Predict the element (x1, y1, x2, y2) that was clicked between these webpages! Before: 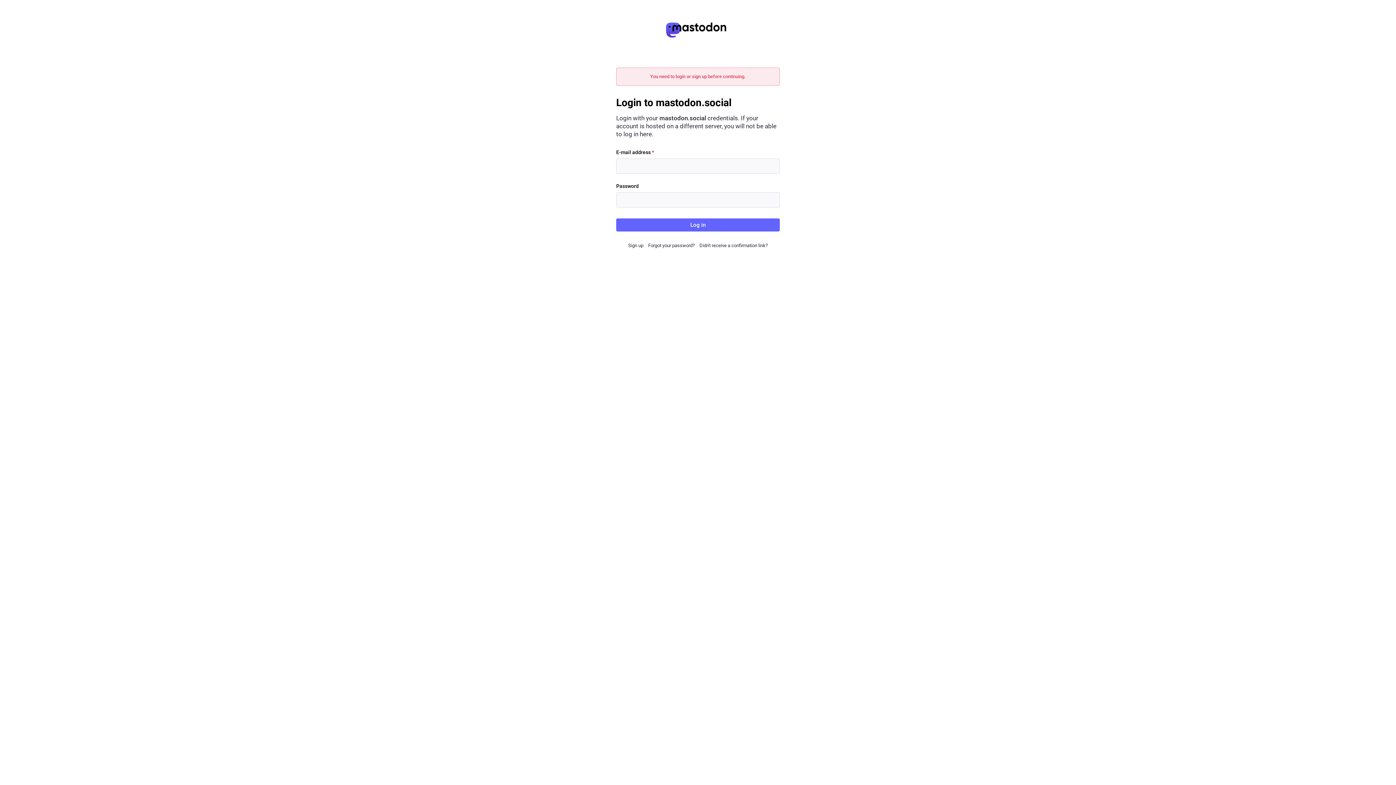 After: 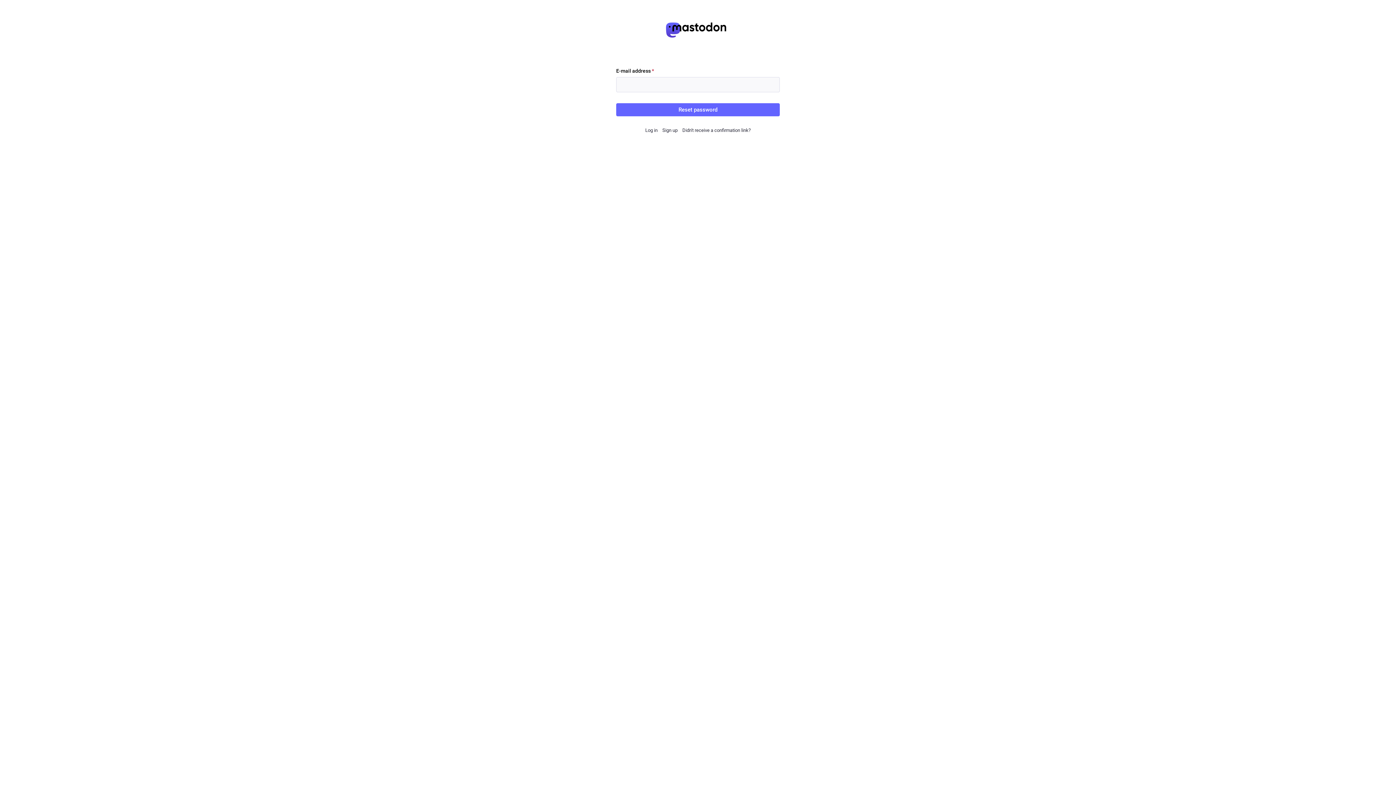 Action: bbox: (648, 242, 694, 248) label: Forgot your password?